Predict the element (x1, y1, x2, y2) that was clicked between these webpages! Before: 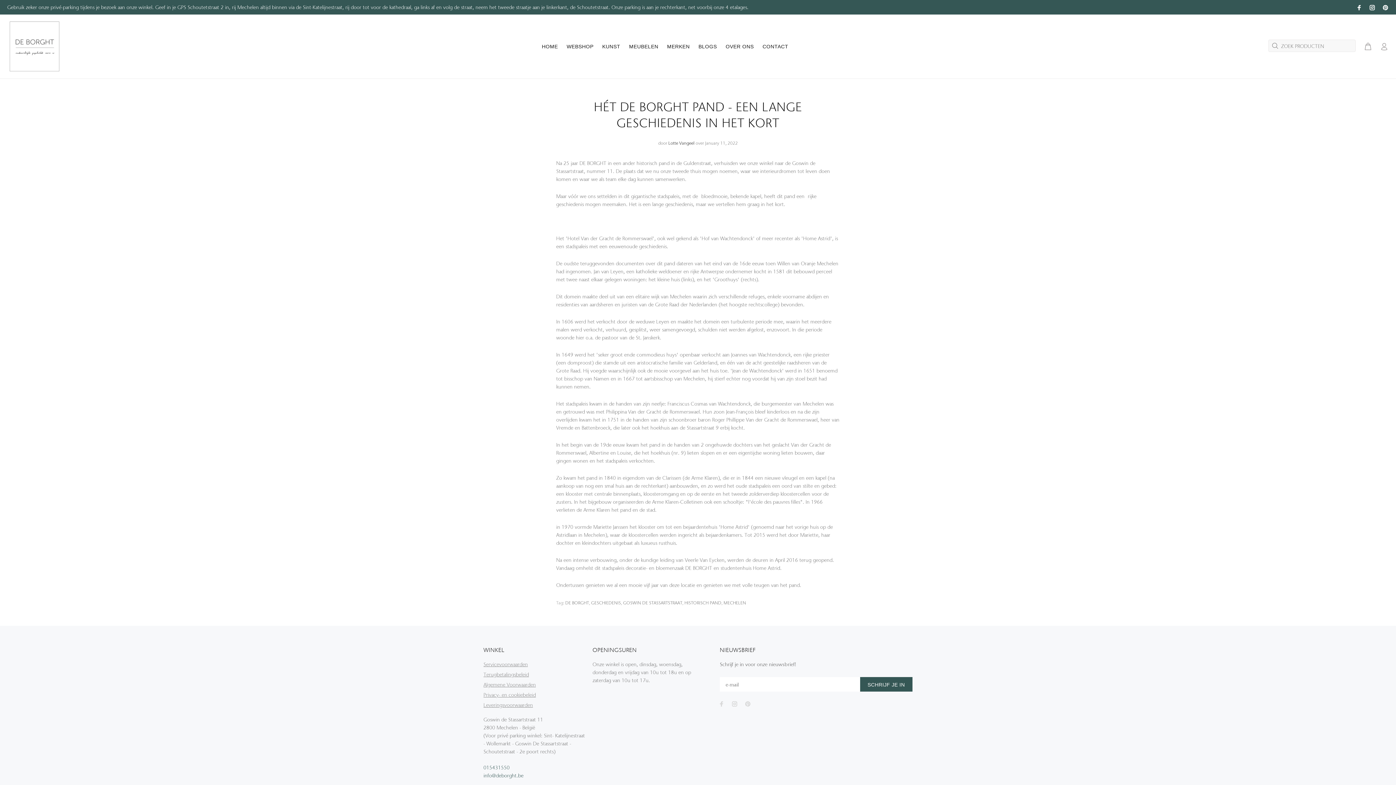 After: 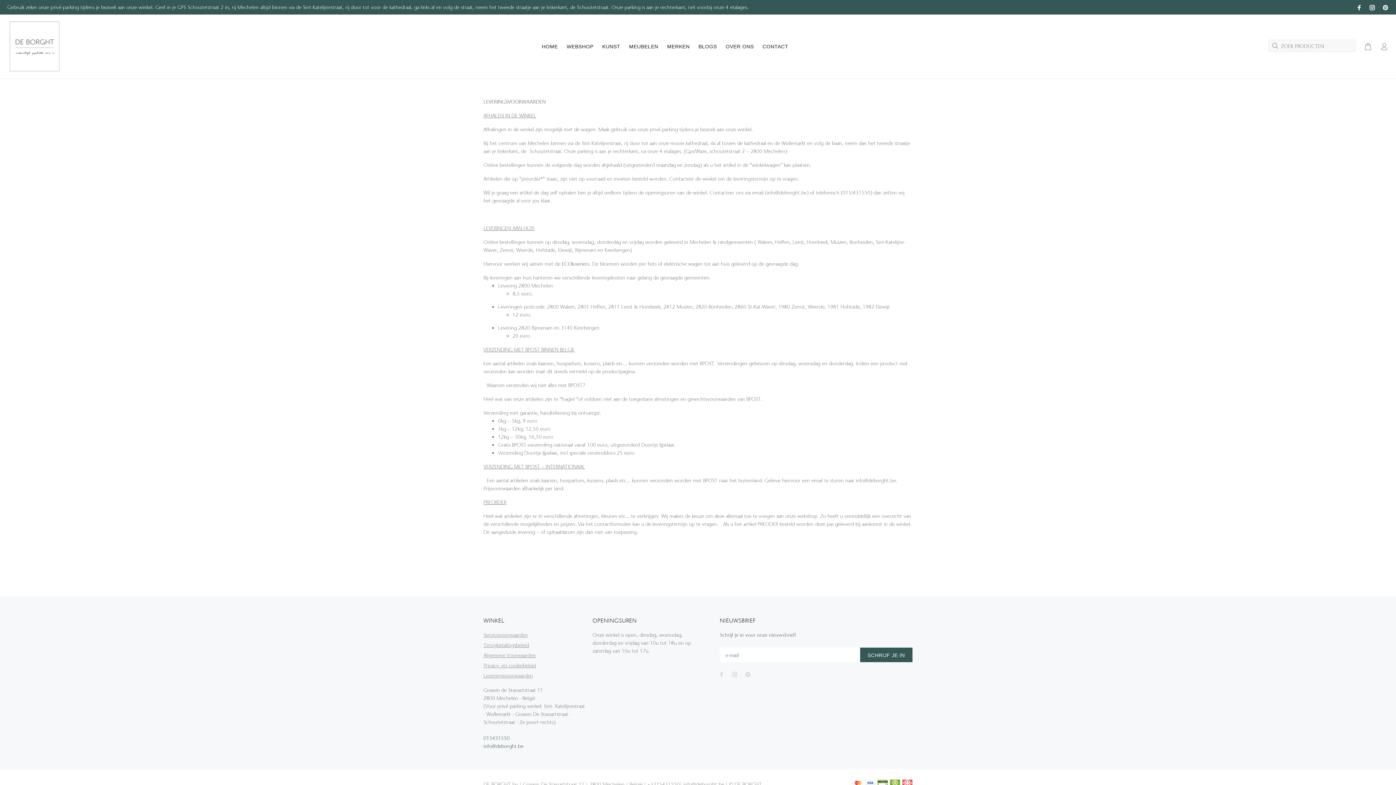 Action: label: Leveringsvoorwaarden bbox: (483, 700, 533, 710)